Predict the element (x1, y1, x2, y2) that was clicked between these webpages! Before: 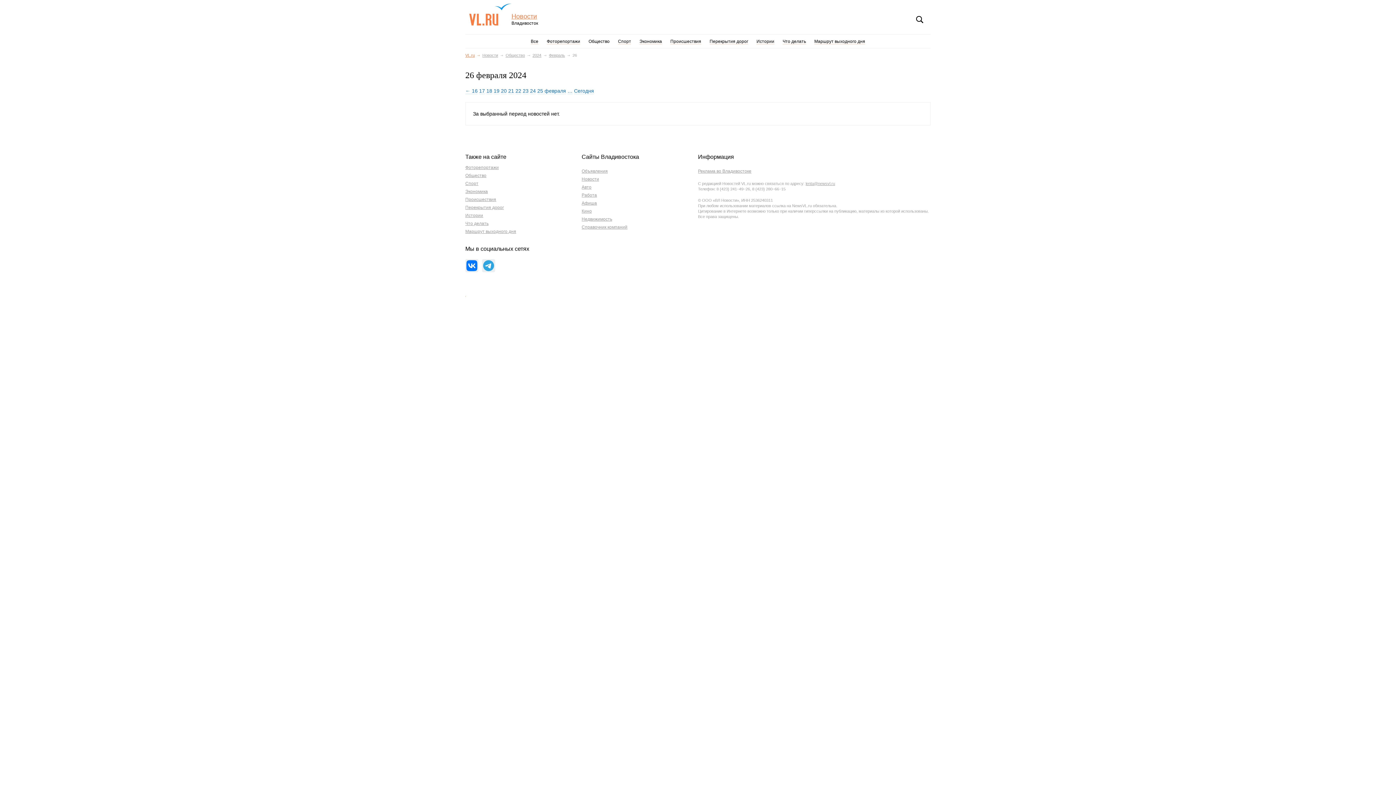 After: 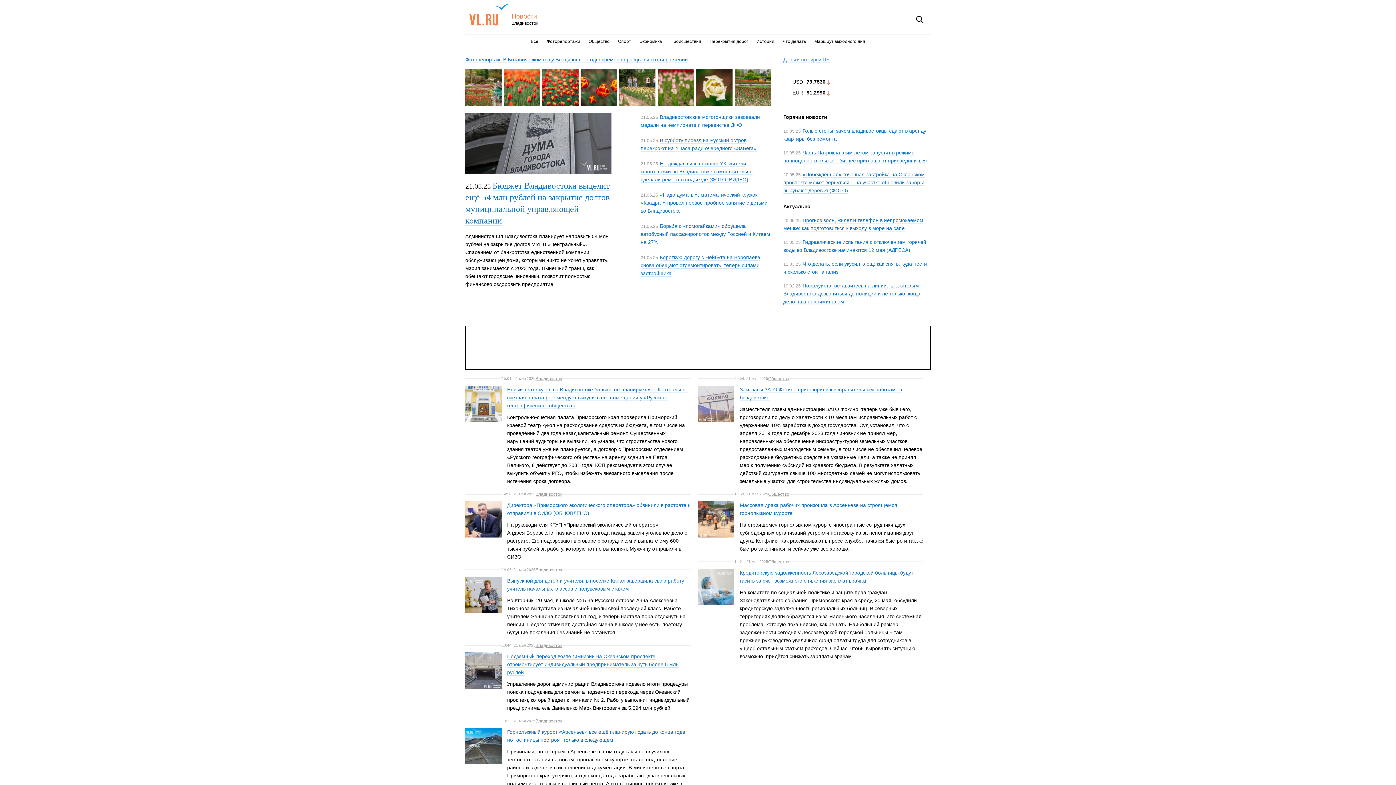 Action: label: Новости bbox: (511, 13, 538, 19)